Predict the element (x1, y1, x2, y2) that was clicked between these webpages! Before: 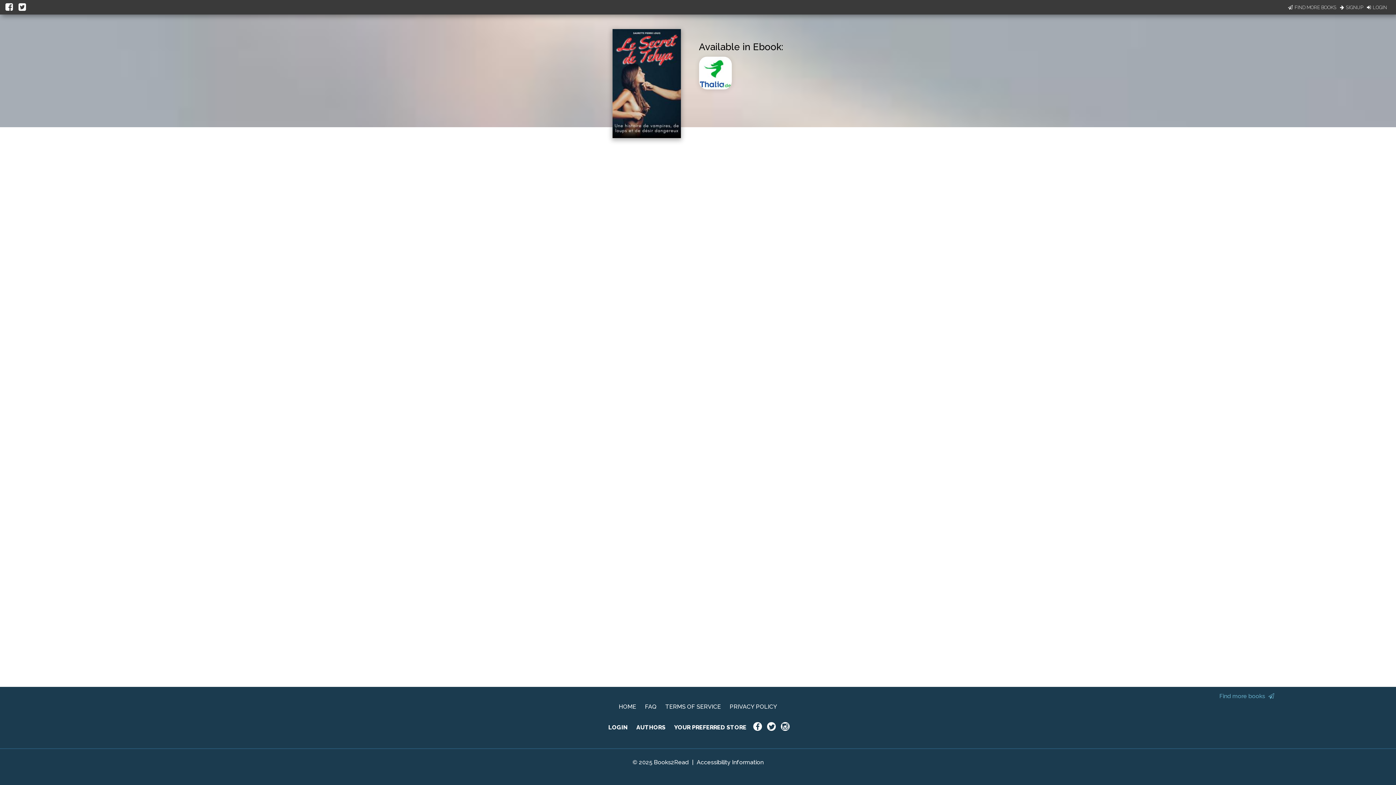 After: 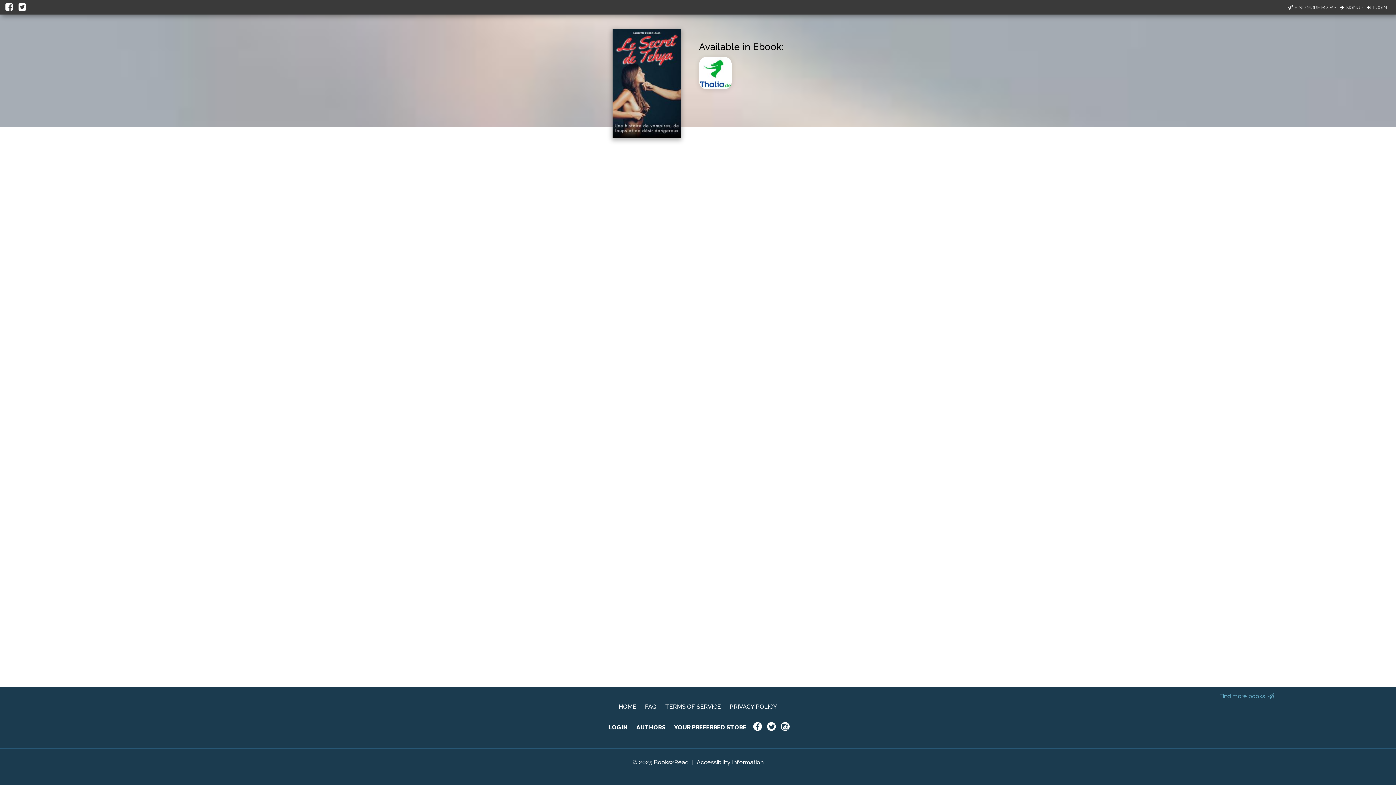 Action: bbox: (18, 0, 28, 13)